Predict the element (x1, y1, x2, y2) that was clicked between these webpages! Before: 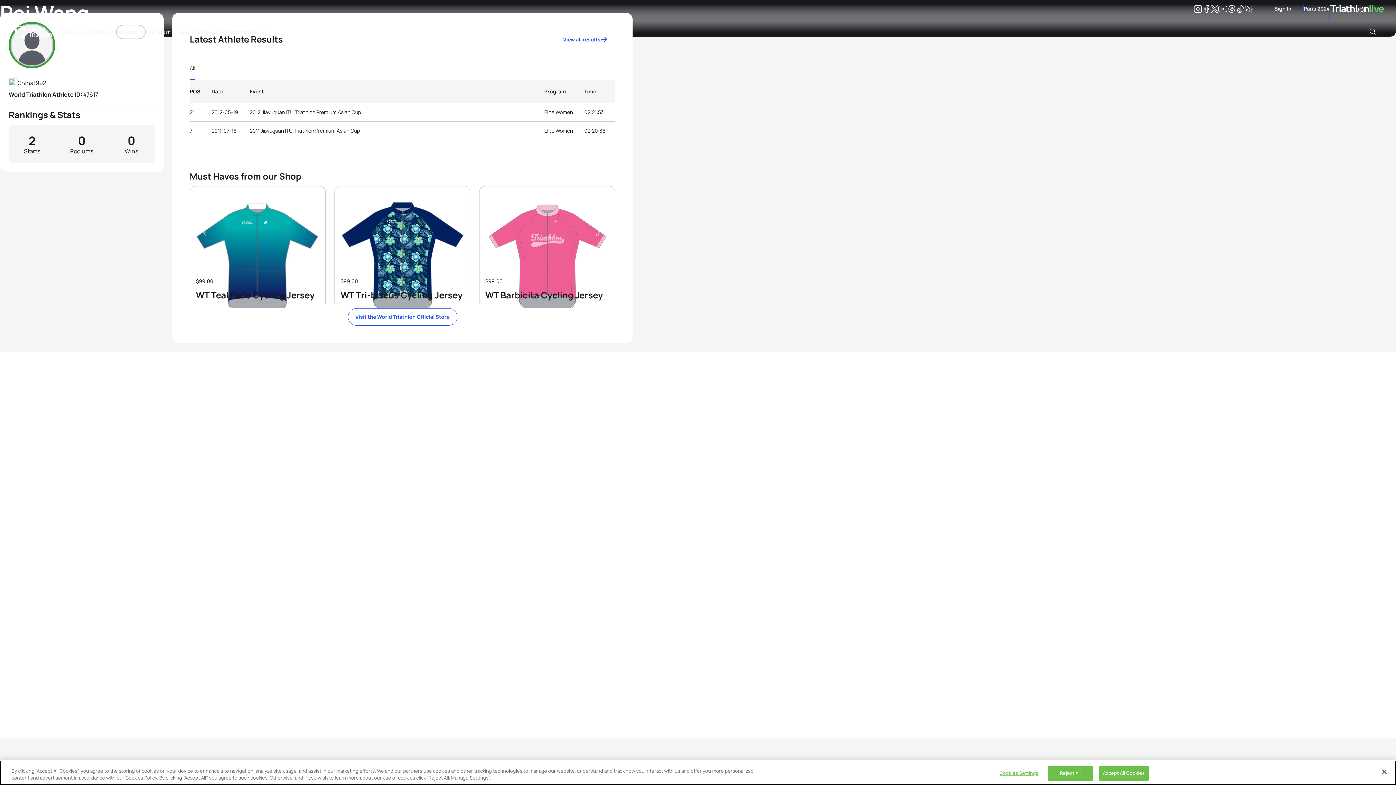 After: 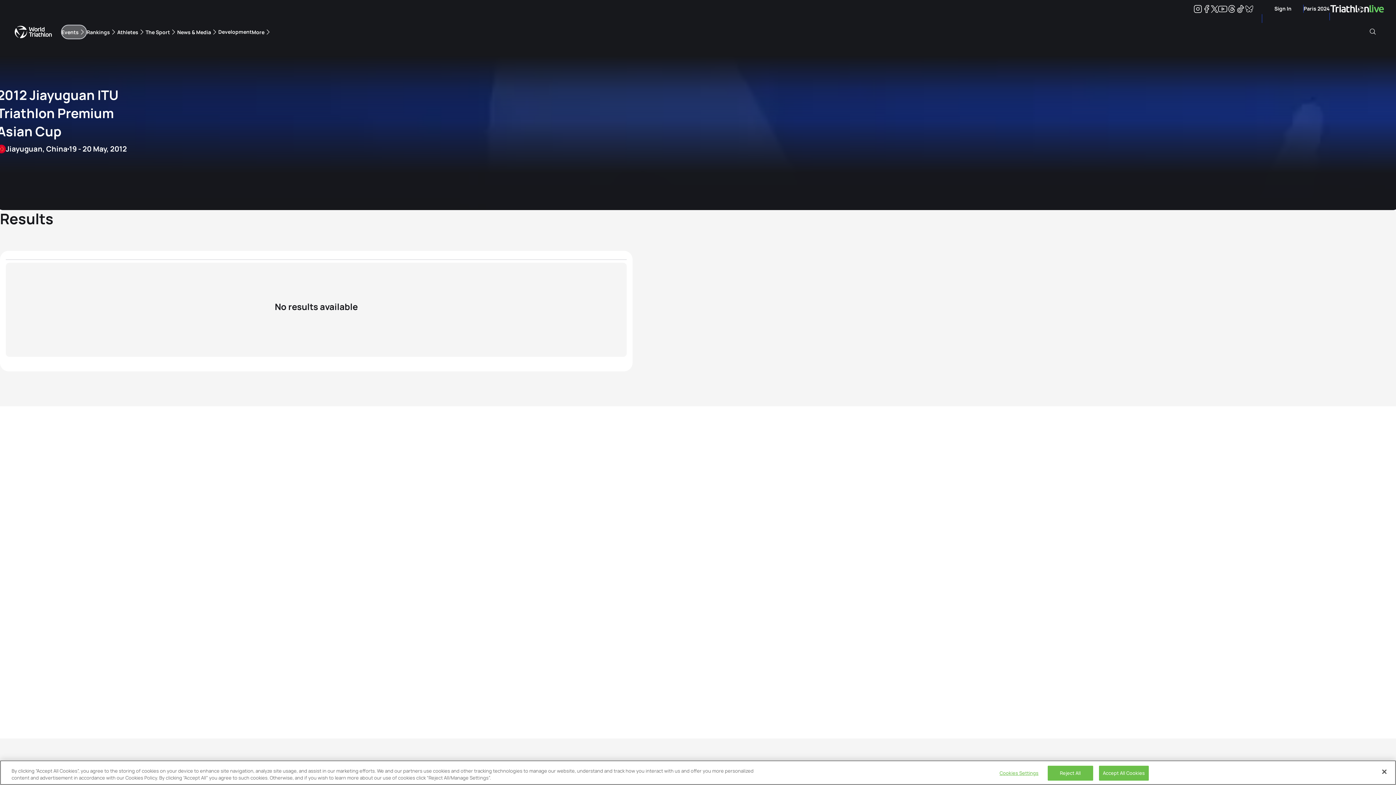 Action: bbox: (249, 109, 361, 114) label: 2012 Jiayuguan ITU Triathlon Premium Asian Cup